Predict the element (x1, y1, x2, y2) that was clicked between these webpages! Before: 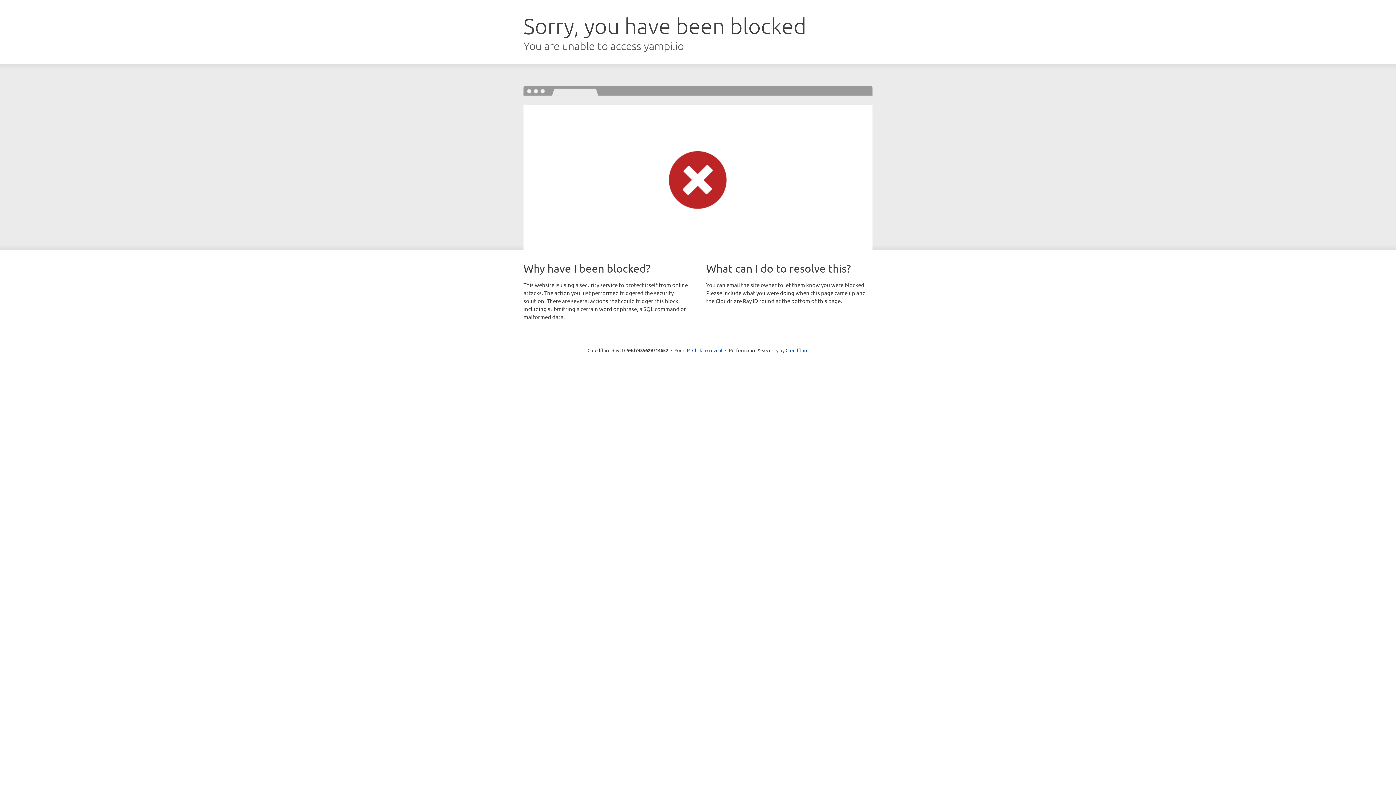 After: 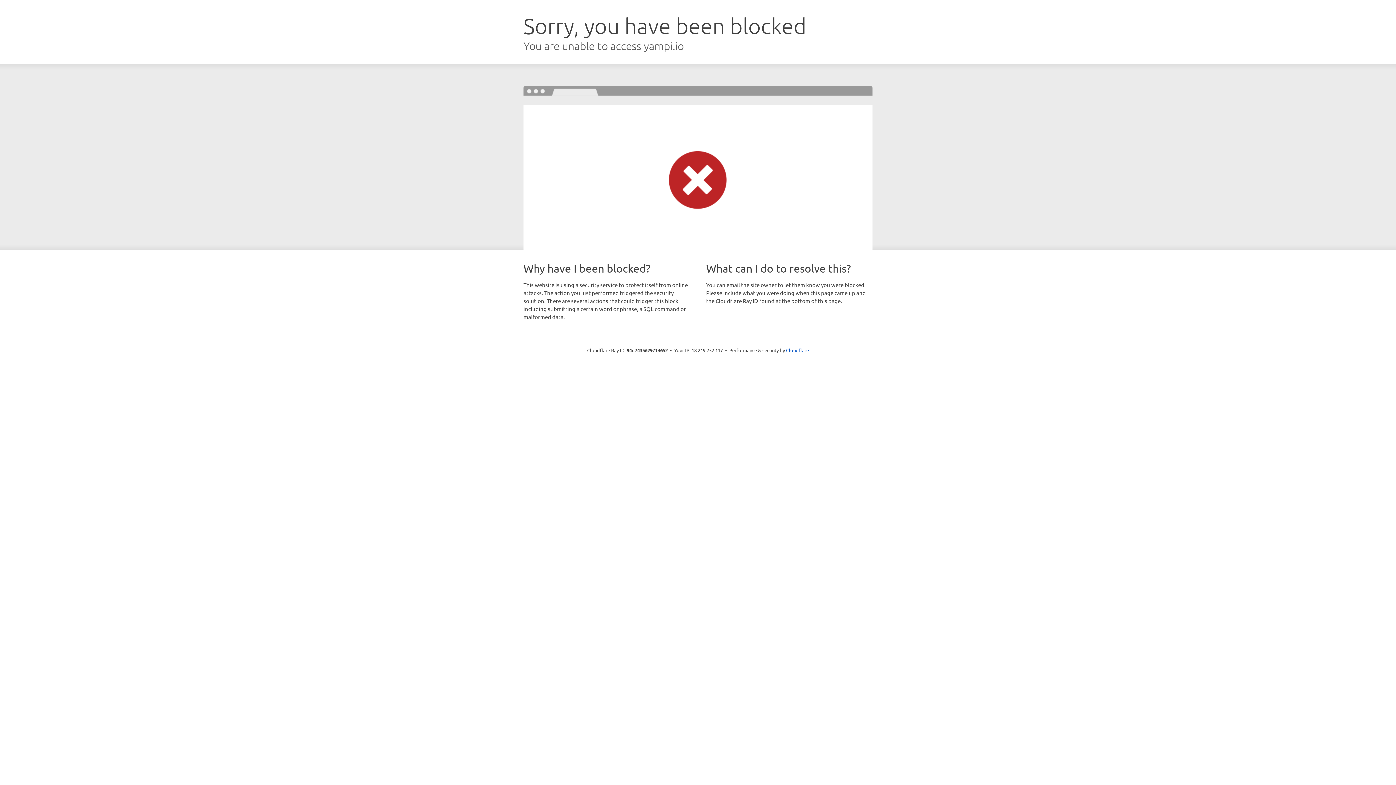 Action: label: Click to reveal bbox: (692, 346, 722, 353)